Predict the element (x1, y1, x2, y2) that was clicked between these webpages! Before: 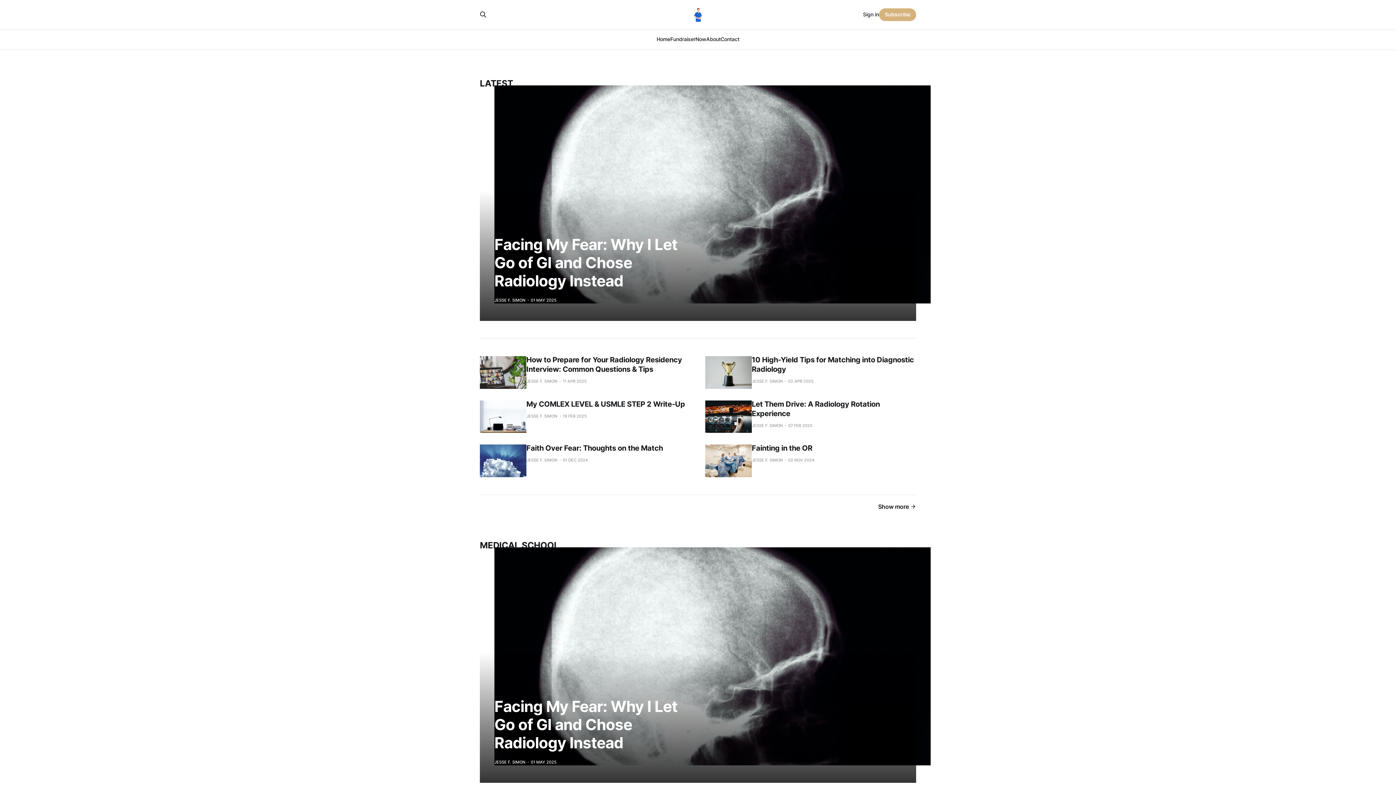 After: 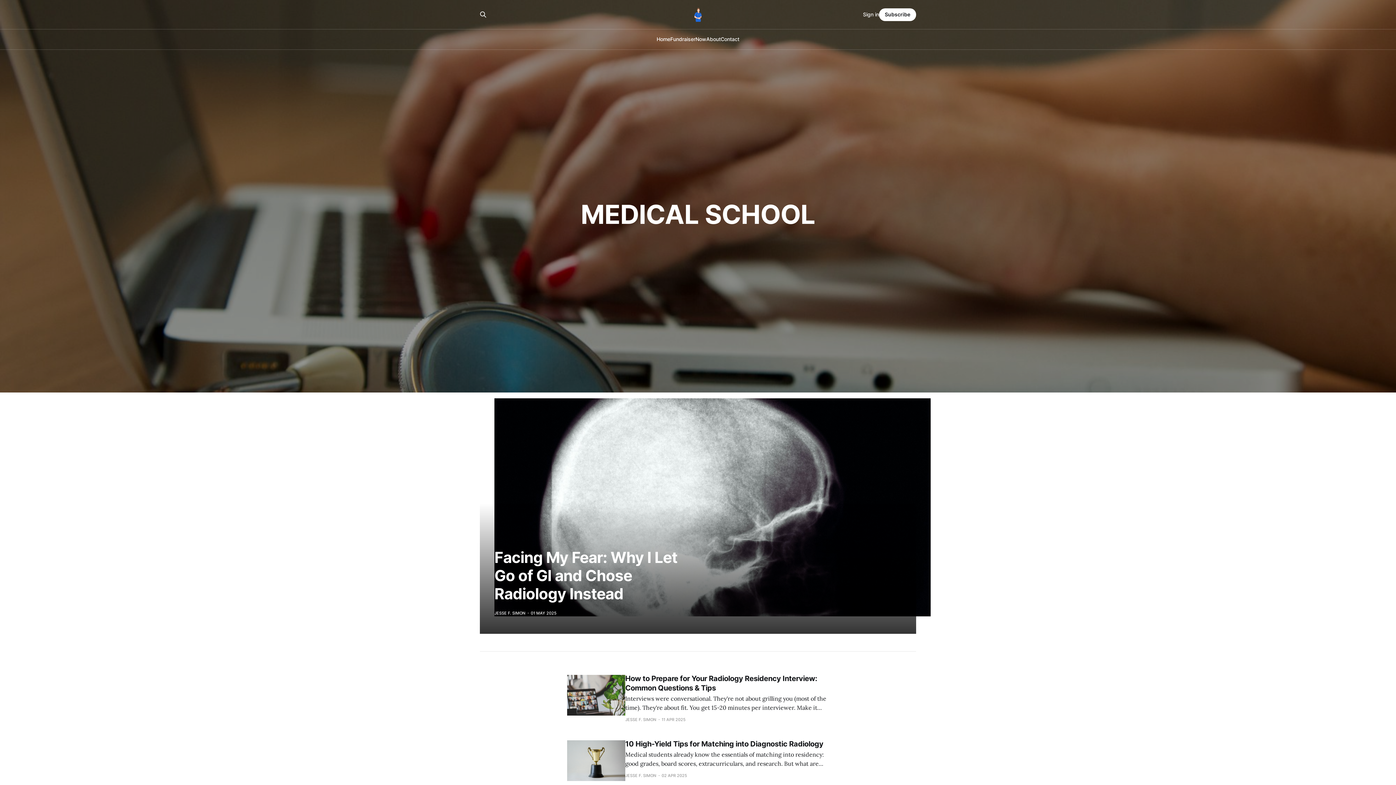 Action: label: MEDICAL SCHOOL bbox: (480, 540, 559, 550)